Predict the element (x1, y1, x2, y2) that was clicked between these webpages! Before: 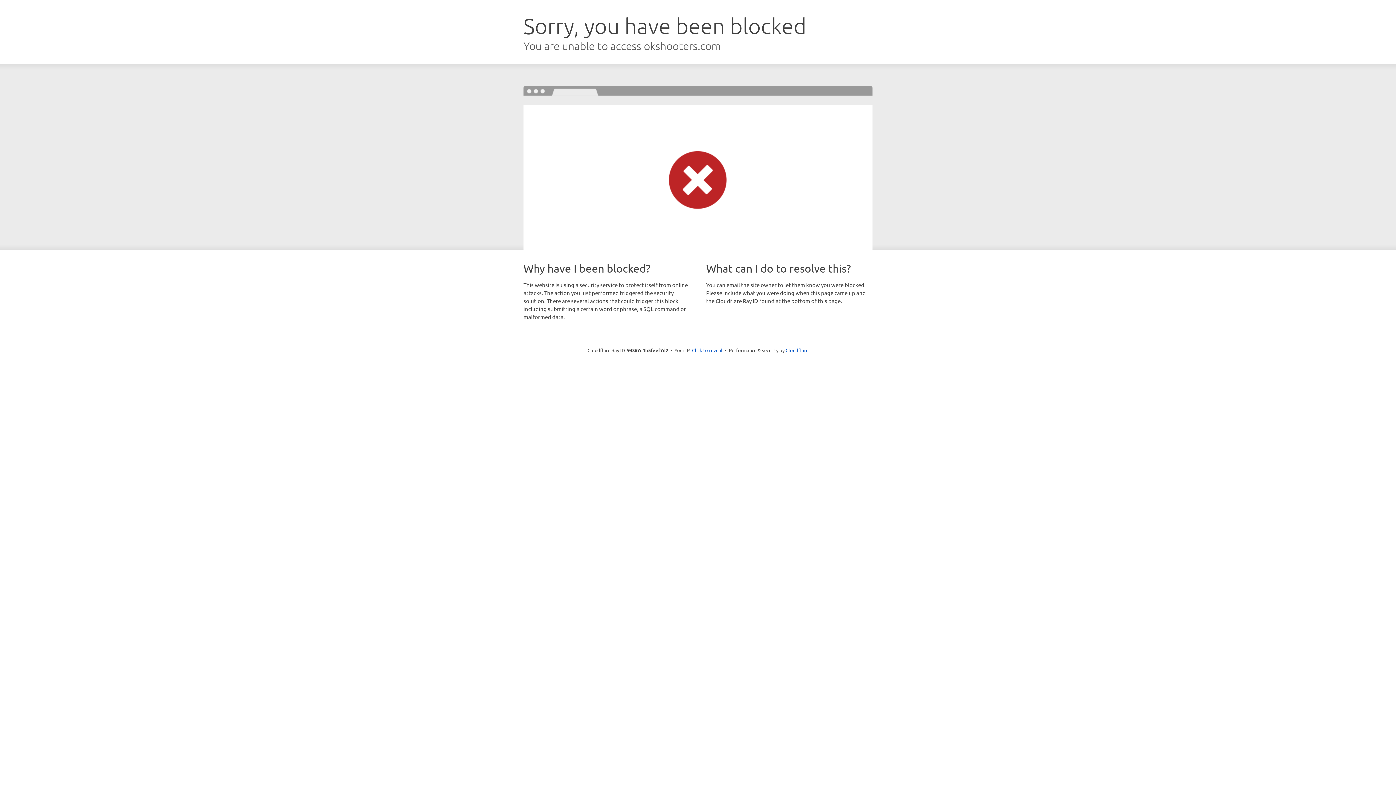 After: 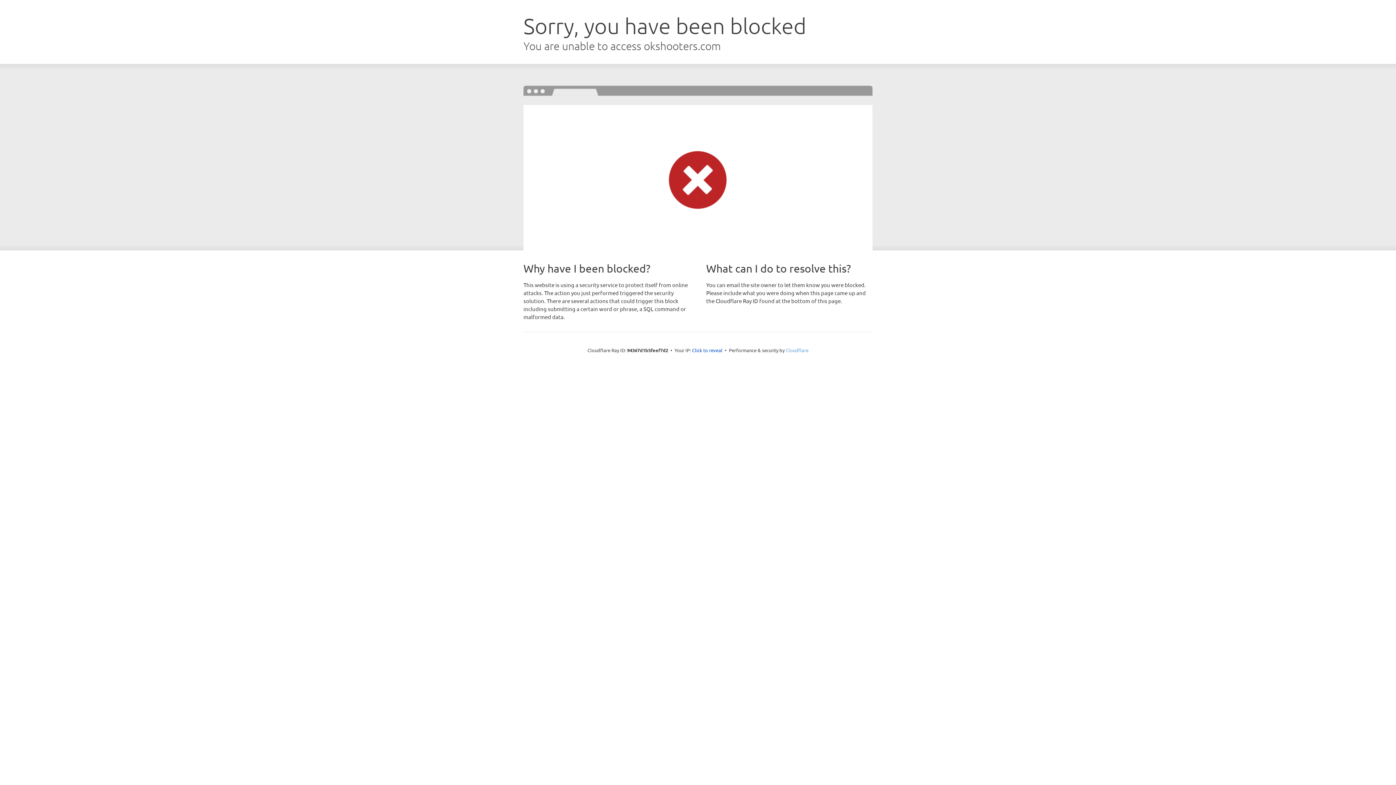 Action: label: Cloudflare bbox: (785, 347, 808, 353)